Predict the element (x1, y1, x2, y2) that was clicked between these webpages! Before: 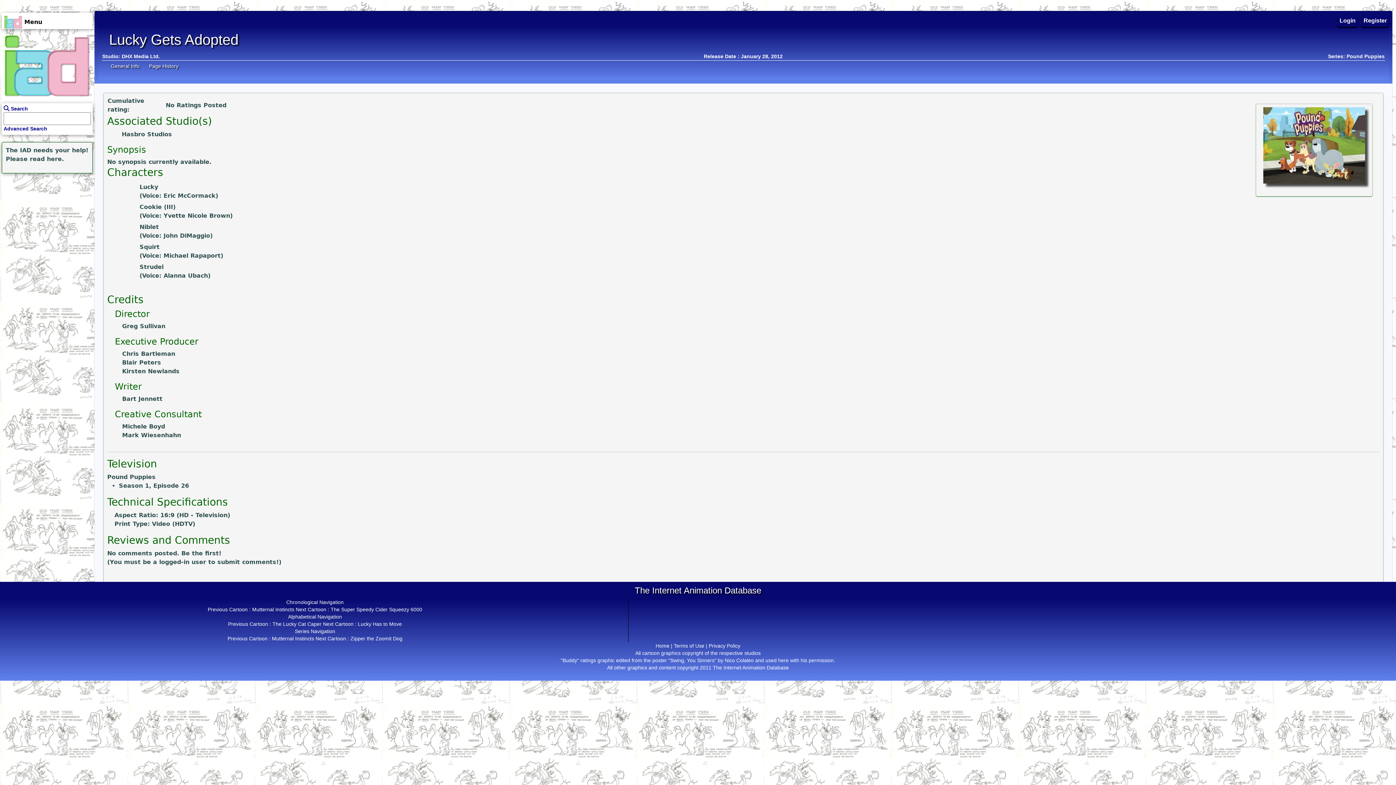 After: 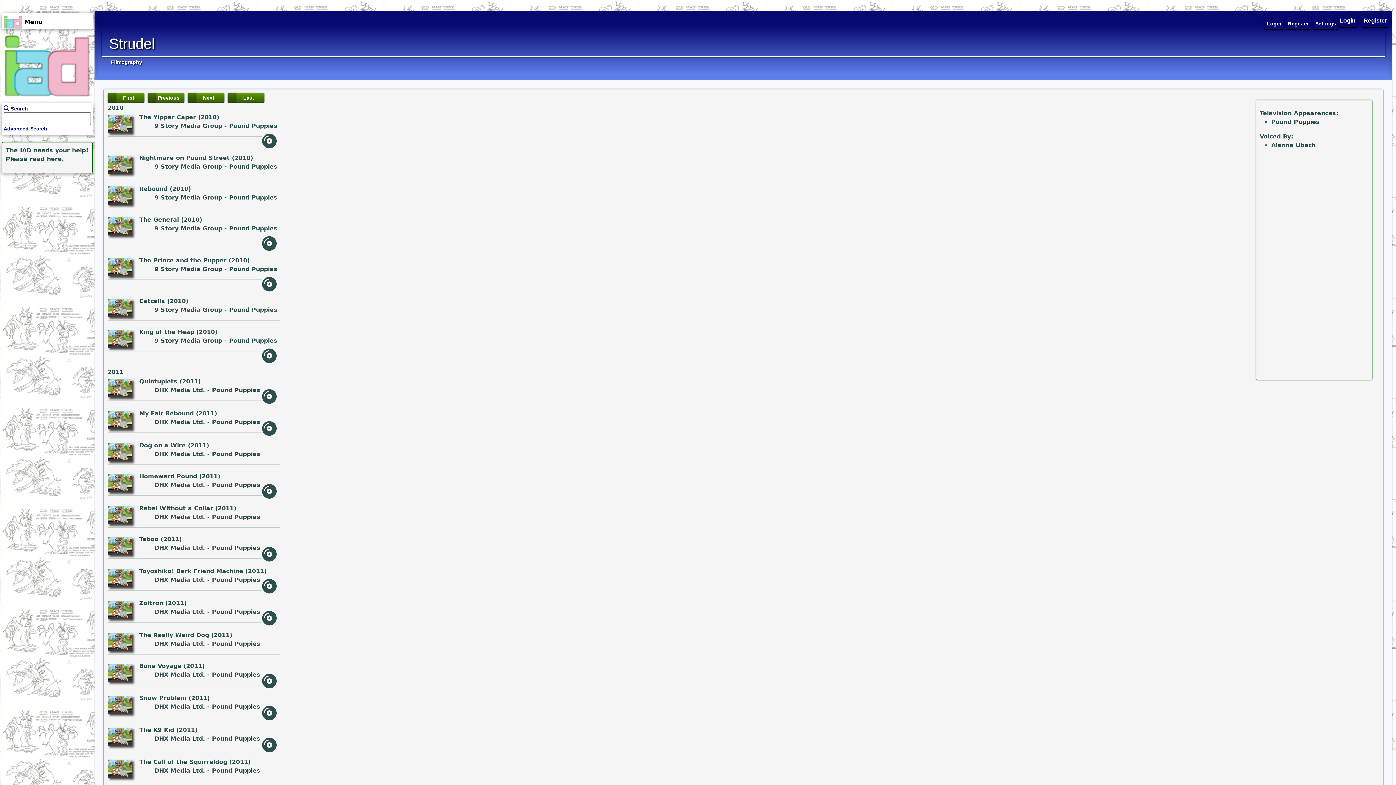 Action: label: Strudel bbox: (139, 263, 163, 270)